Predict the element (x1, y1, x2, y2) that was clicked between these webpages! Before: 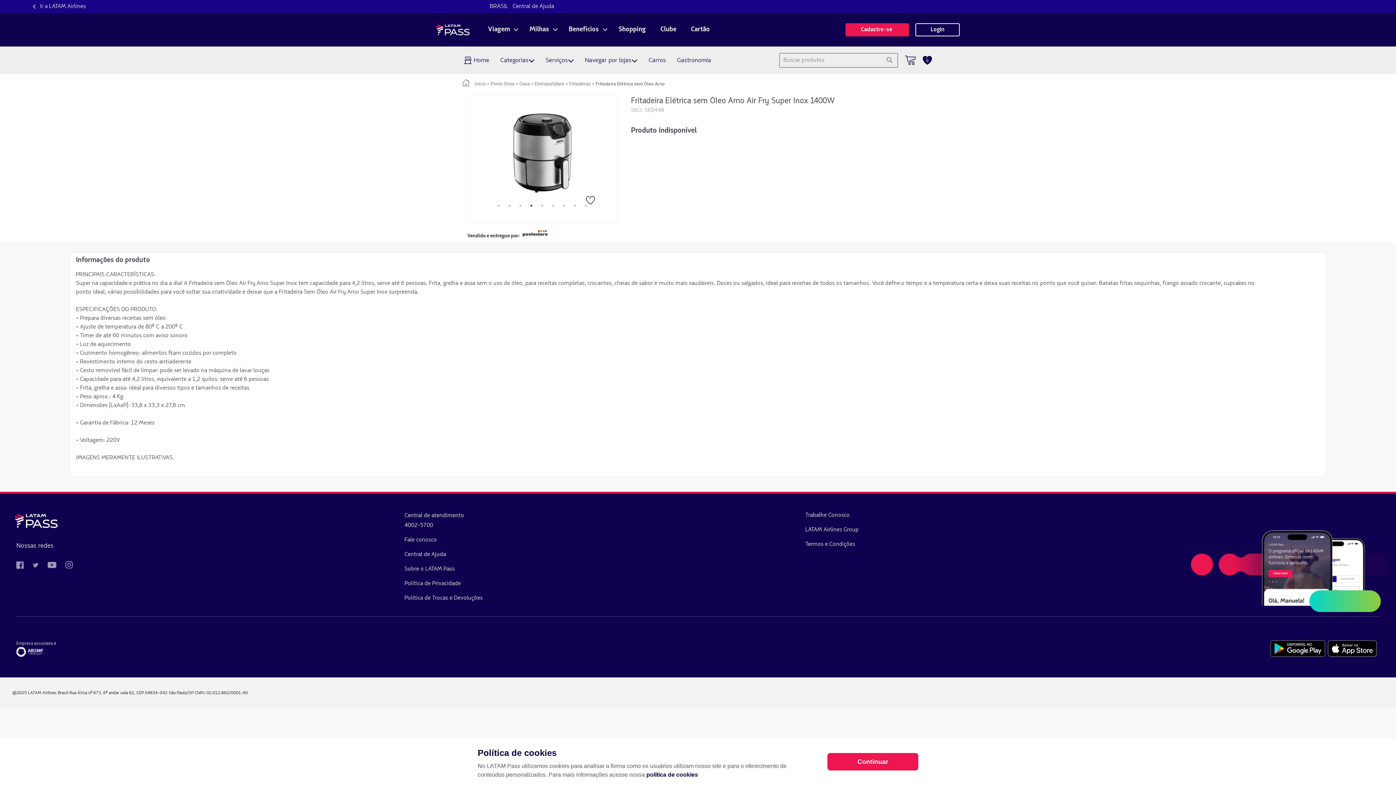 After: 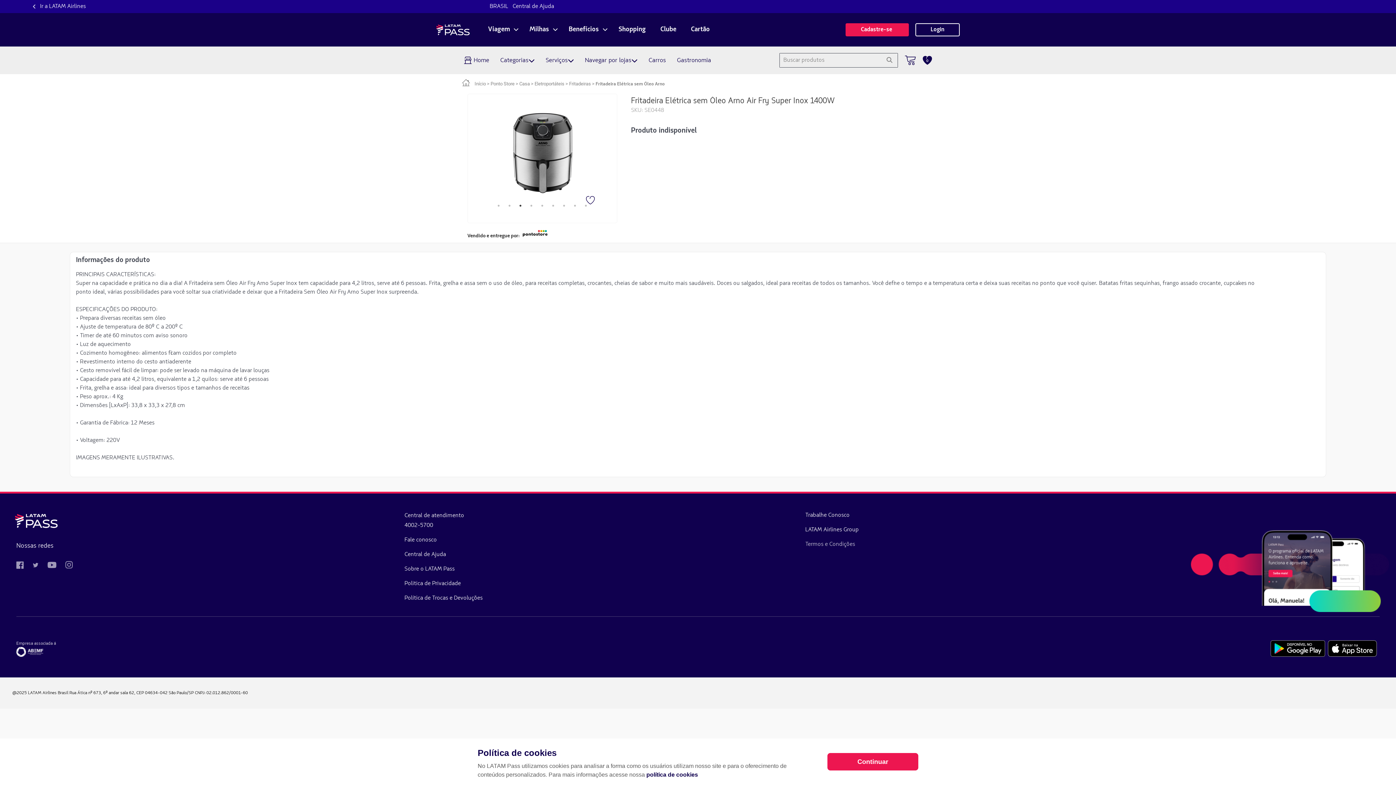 Action: bbox: (805, 537, 858, 552) label: Termos e Condições